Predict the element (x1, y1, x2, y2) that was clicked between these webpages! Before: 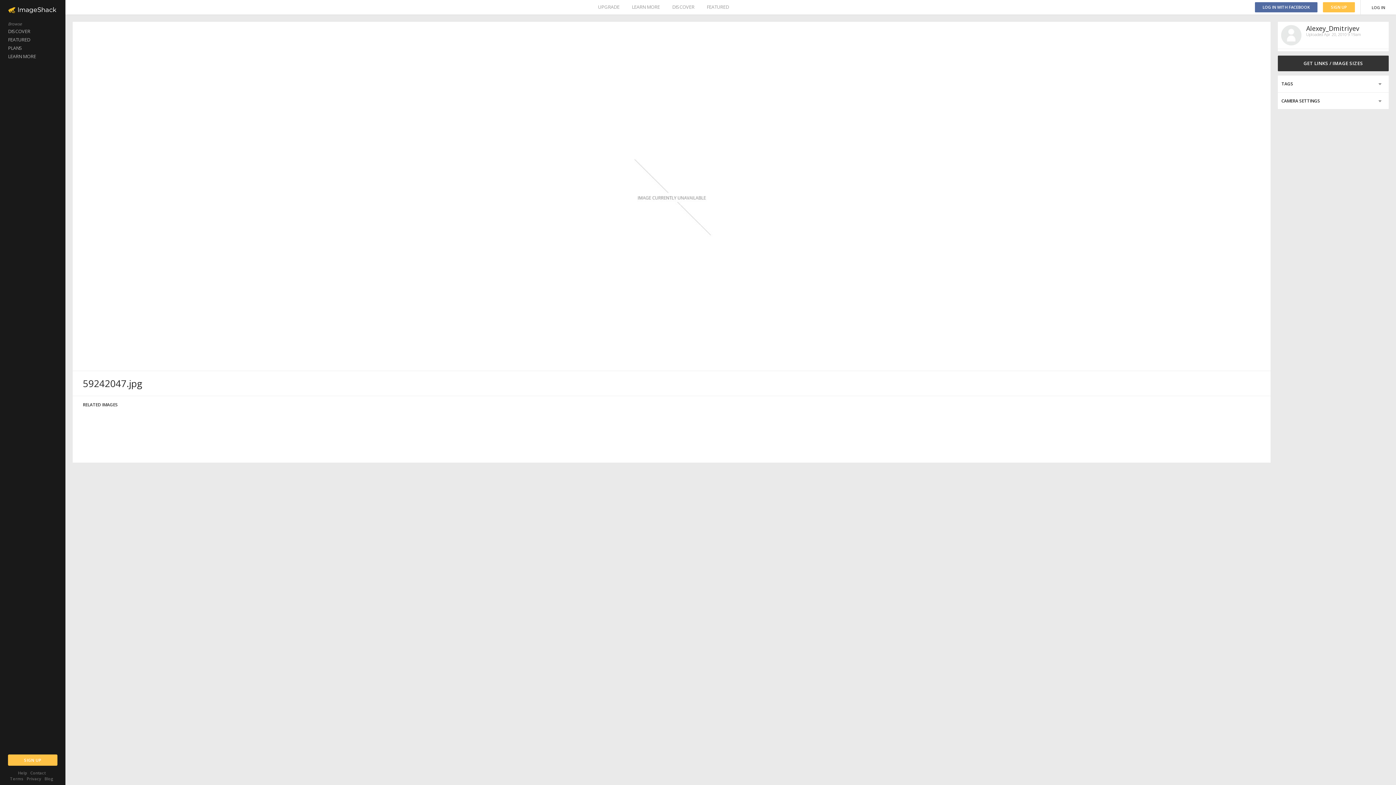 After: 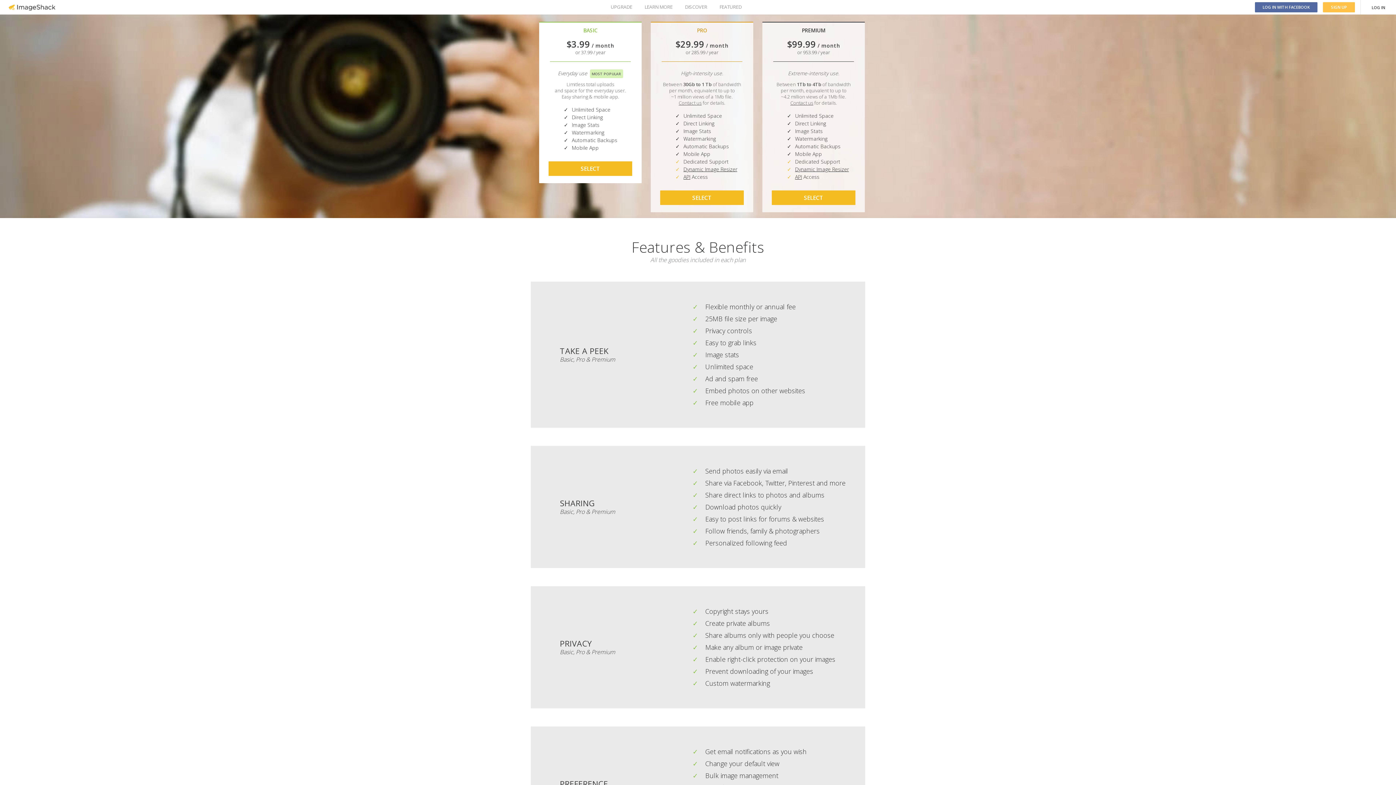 Action: label: PLANS bbox: (0, 44, 65, 52)